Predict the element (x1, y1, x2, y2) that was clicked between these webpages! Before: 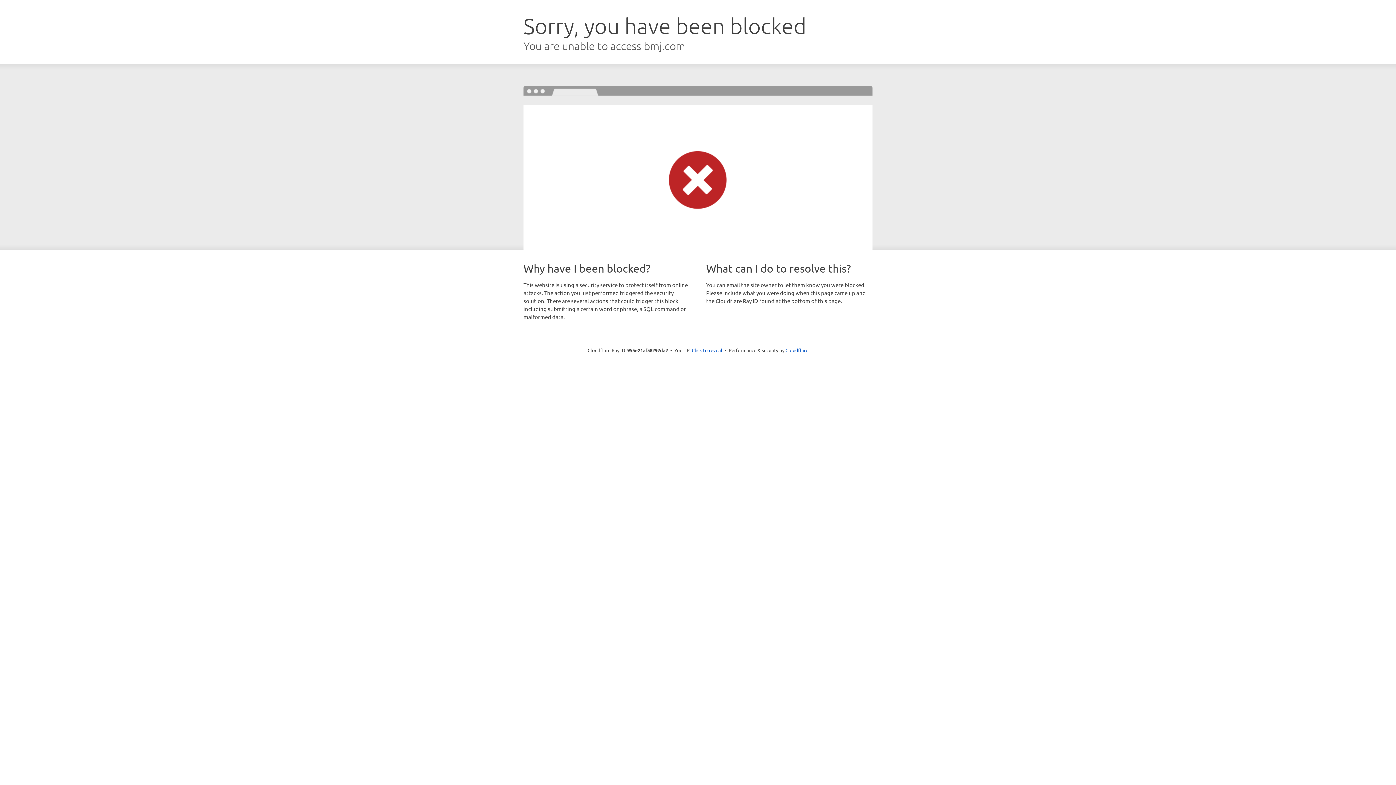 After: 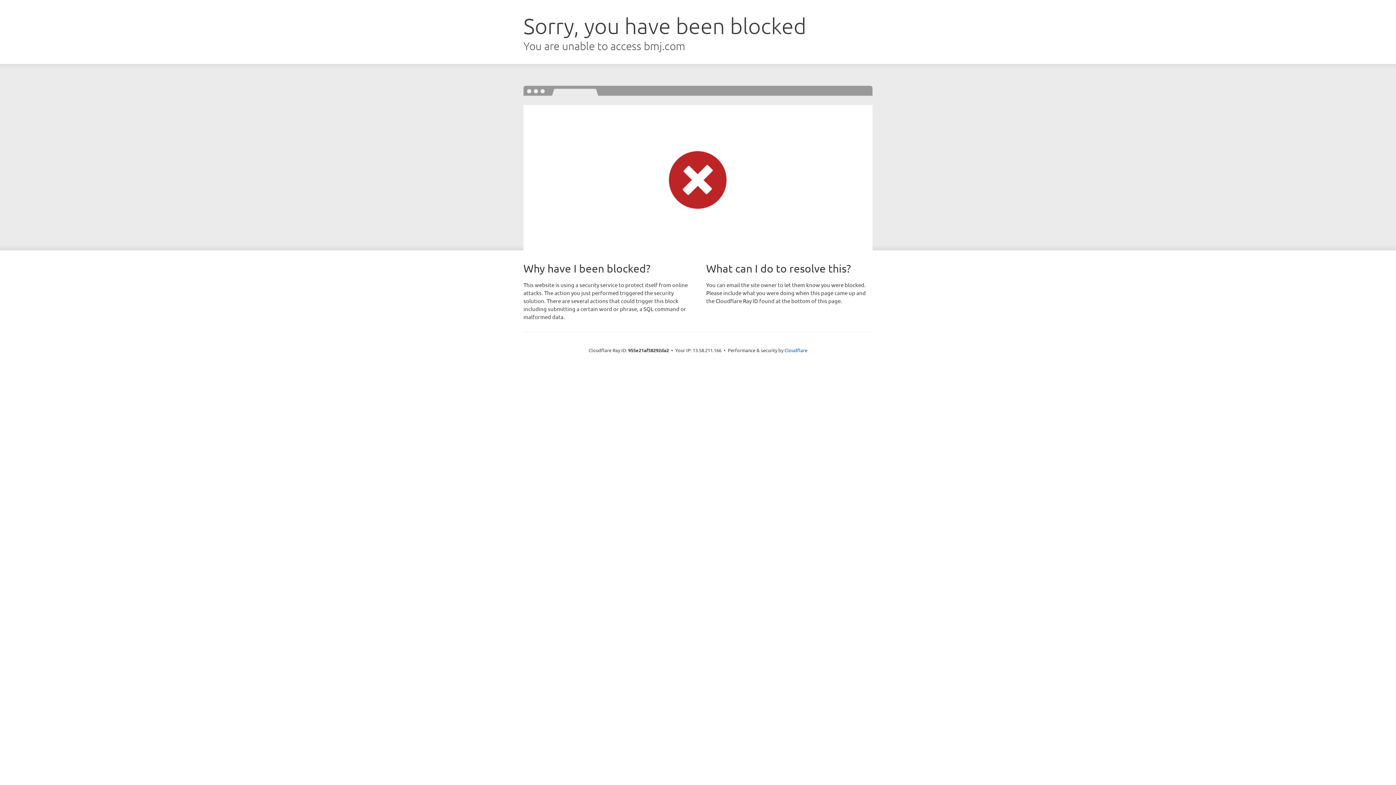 Action: label: Click to reveal bbox: (692, 346, 722, 353)